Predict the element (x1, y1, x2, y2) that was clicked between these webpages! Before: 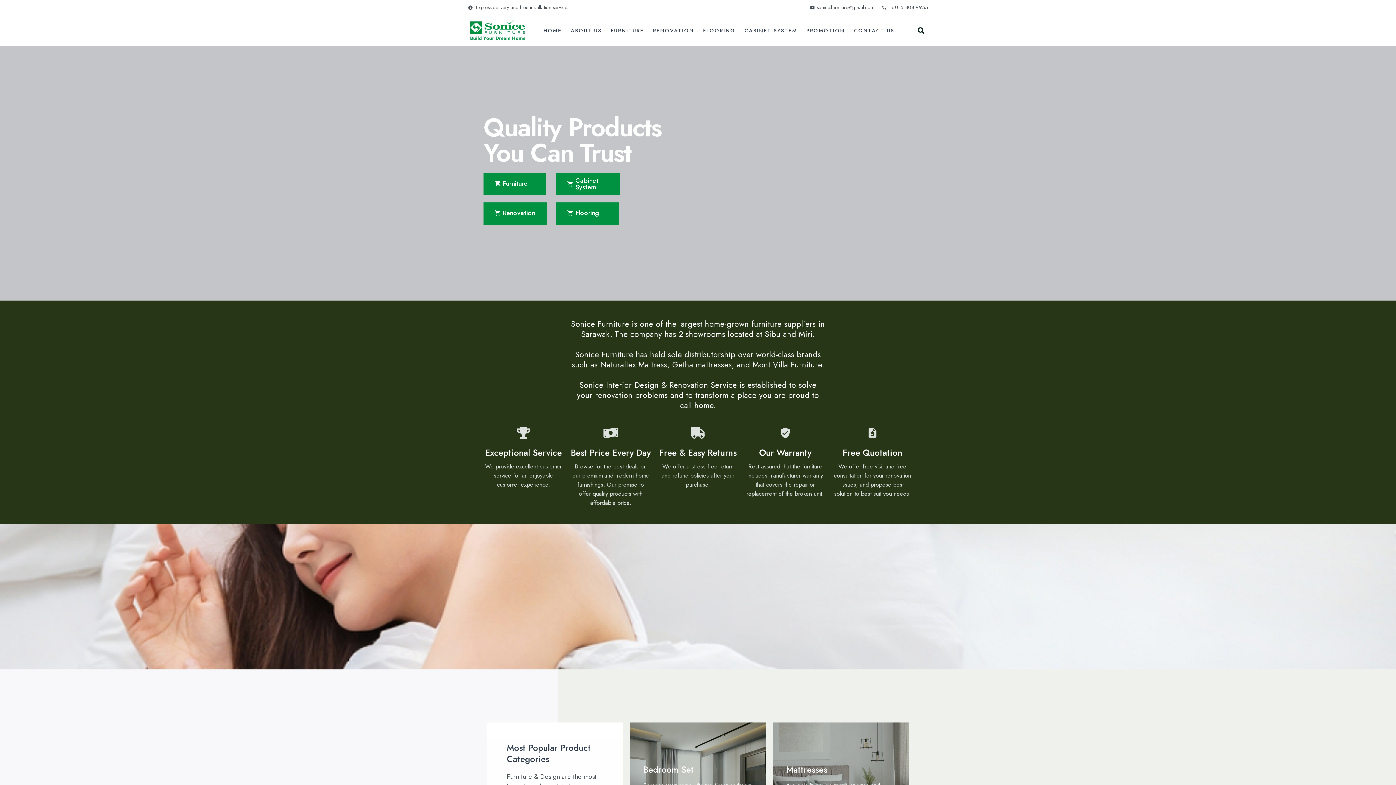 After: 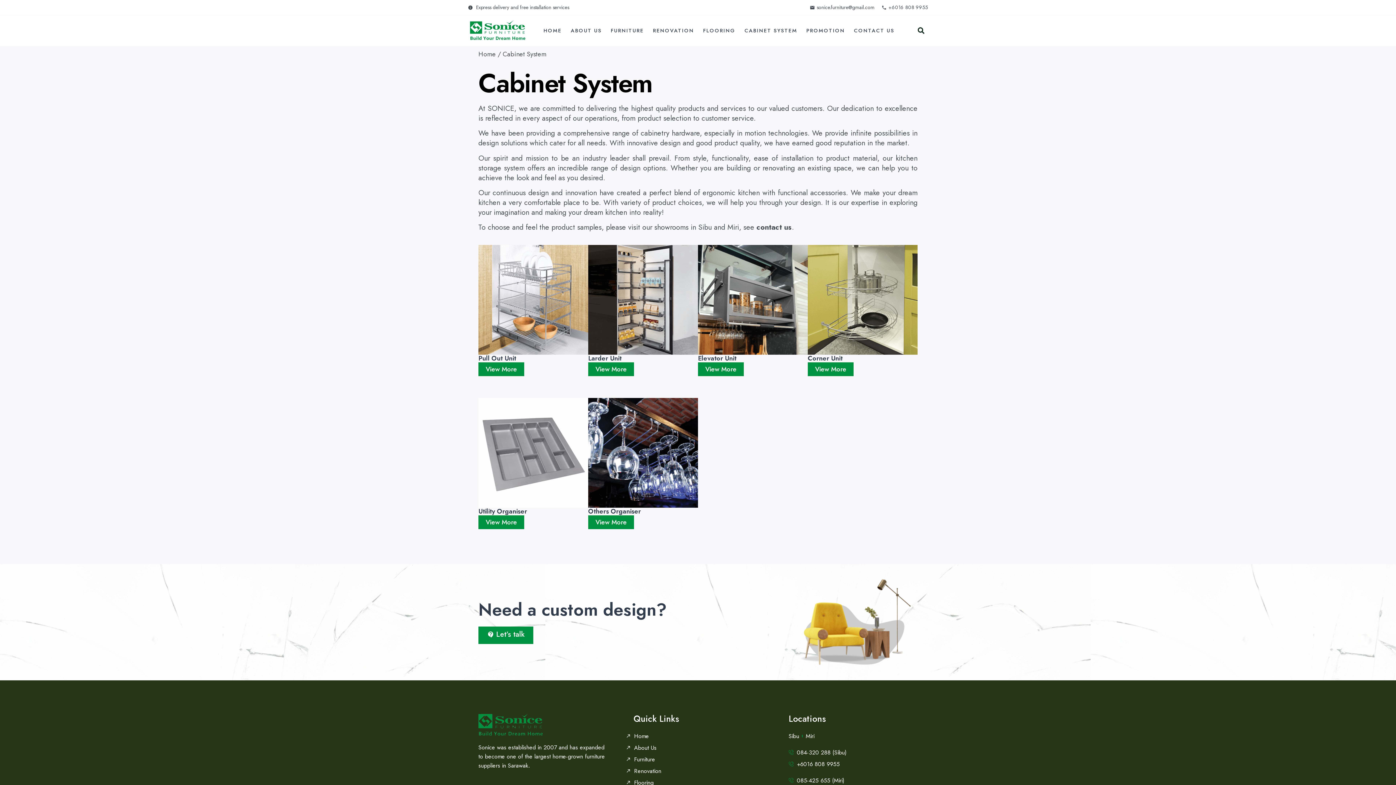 Action: label: CABINET SYSTEM bbox: (744, 21, 797, 40)